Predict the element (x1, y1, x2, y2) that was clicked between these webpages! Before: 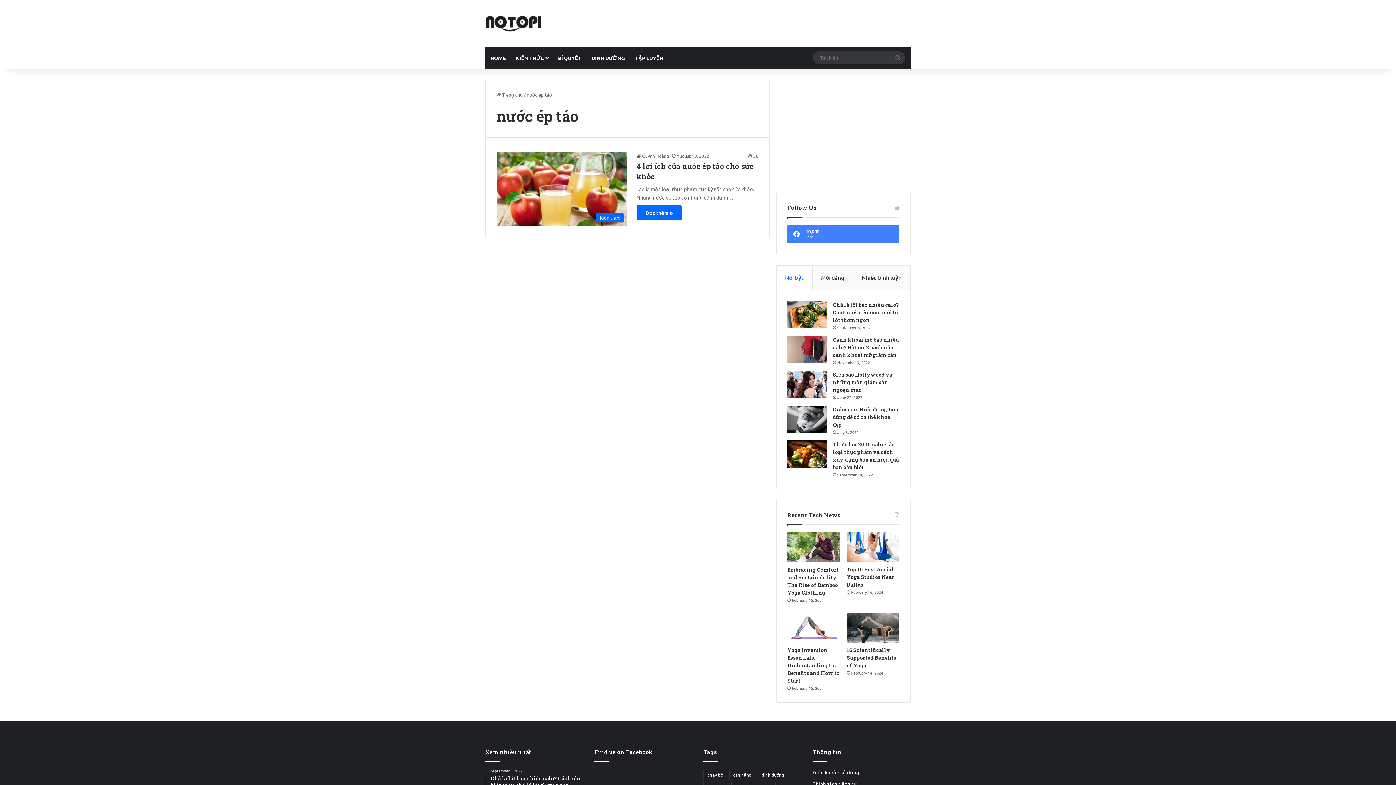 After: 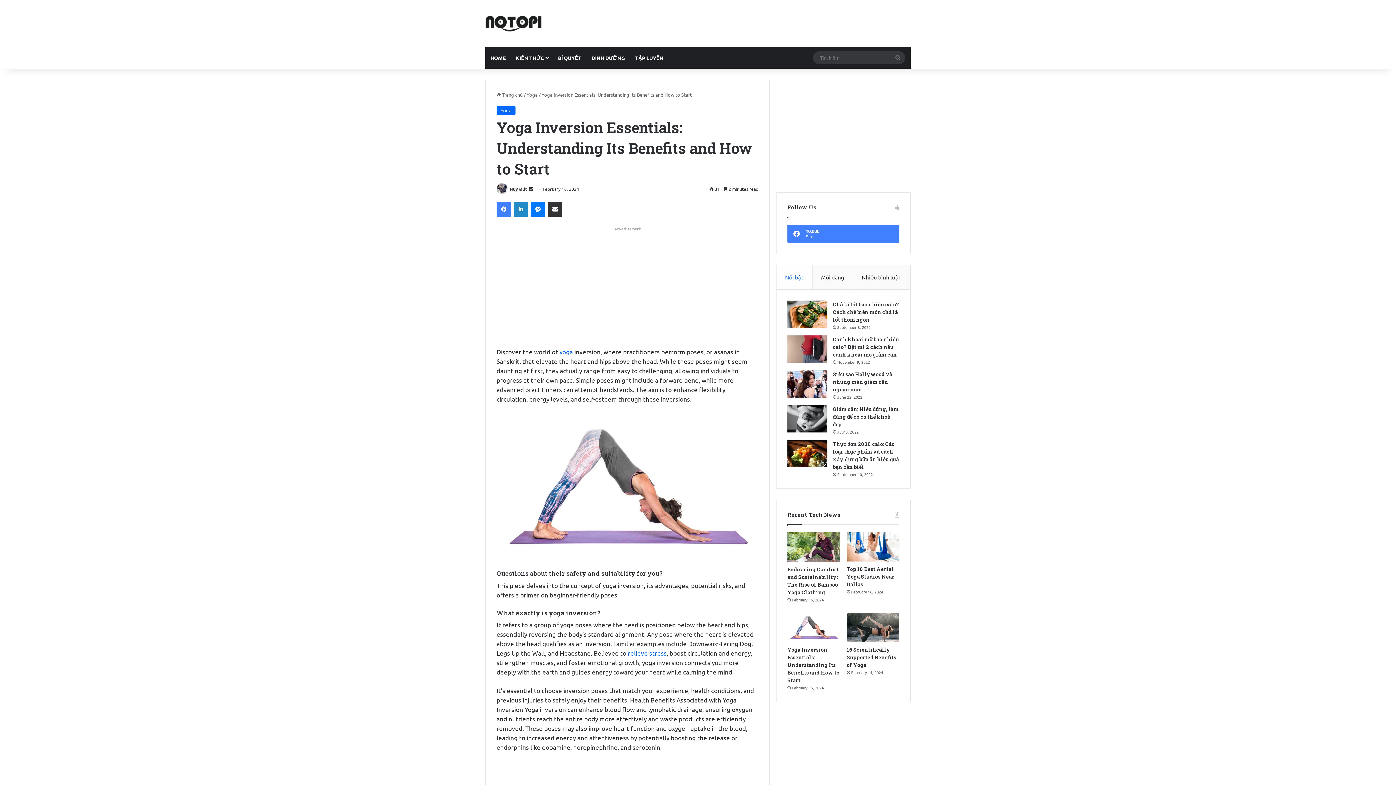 Action: bbox: (787, 613, 840, 642) label: Yoga Inversion Essentials: Understanding Its Benefits and How to Start